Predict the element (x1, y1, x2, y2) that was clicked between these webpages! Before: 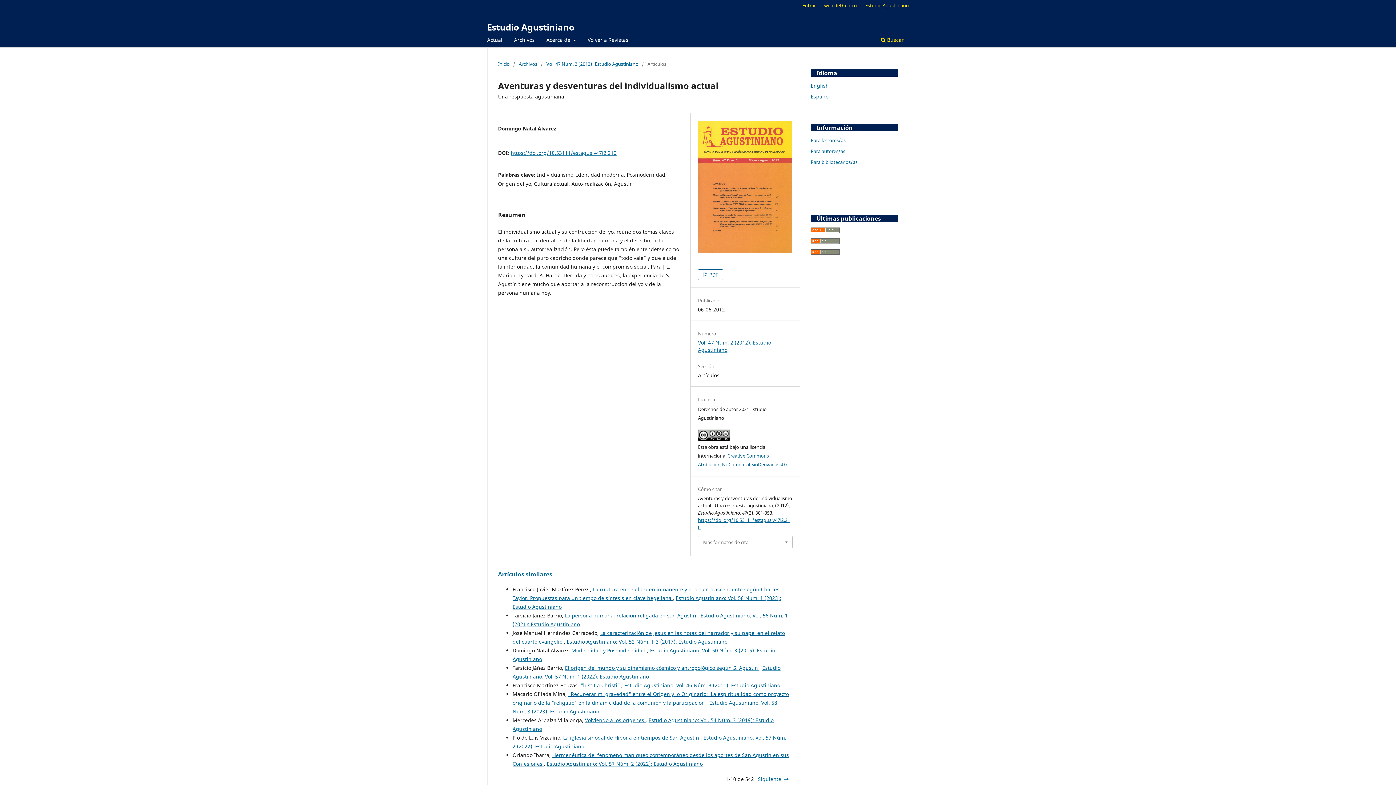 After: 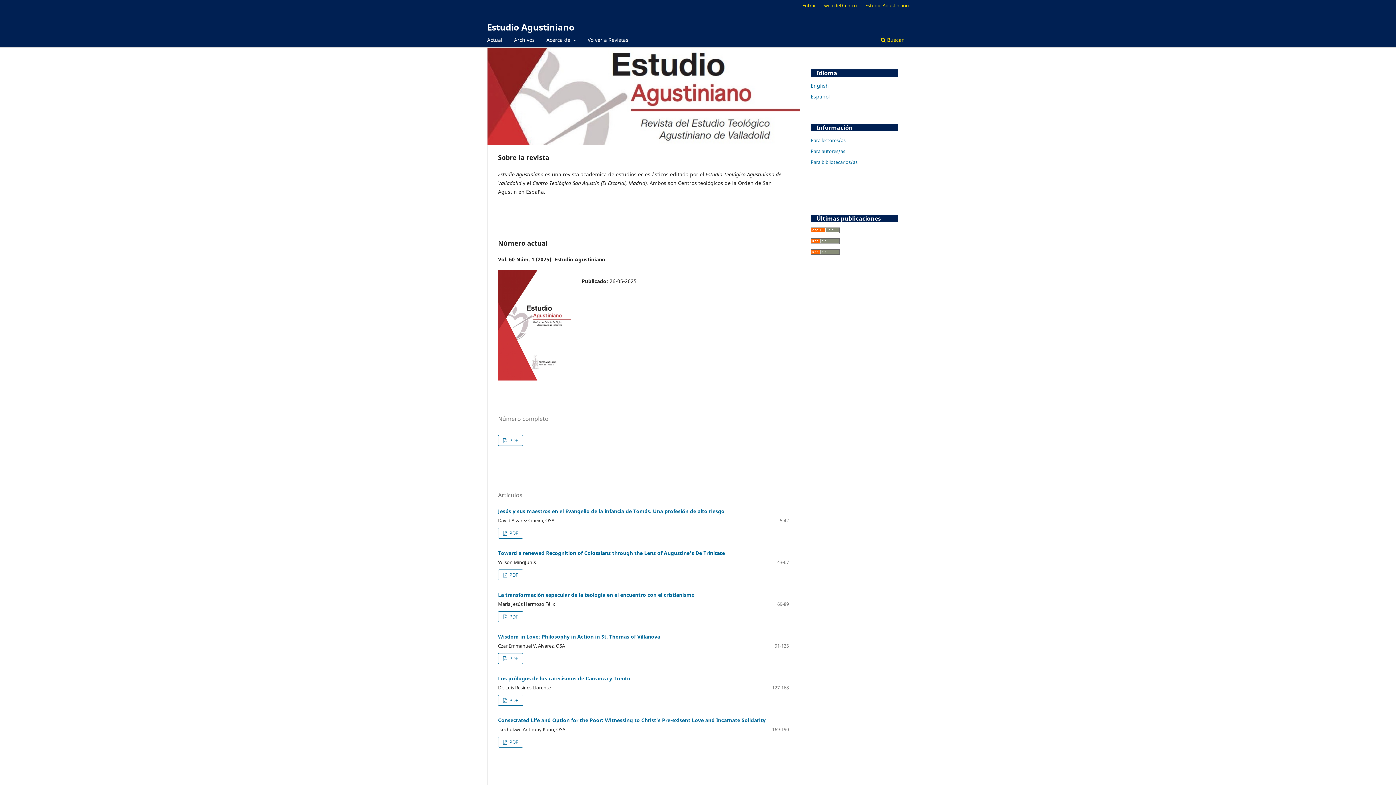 Action: bbox: (498, 60, 509, 67) label: Inicio